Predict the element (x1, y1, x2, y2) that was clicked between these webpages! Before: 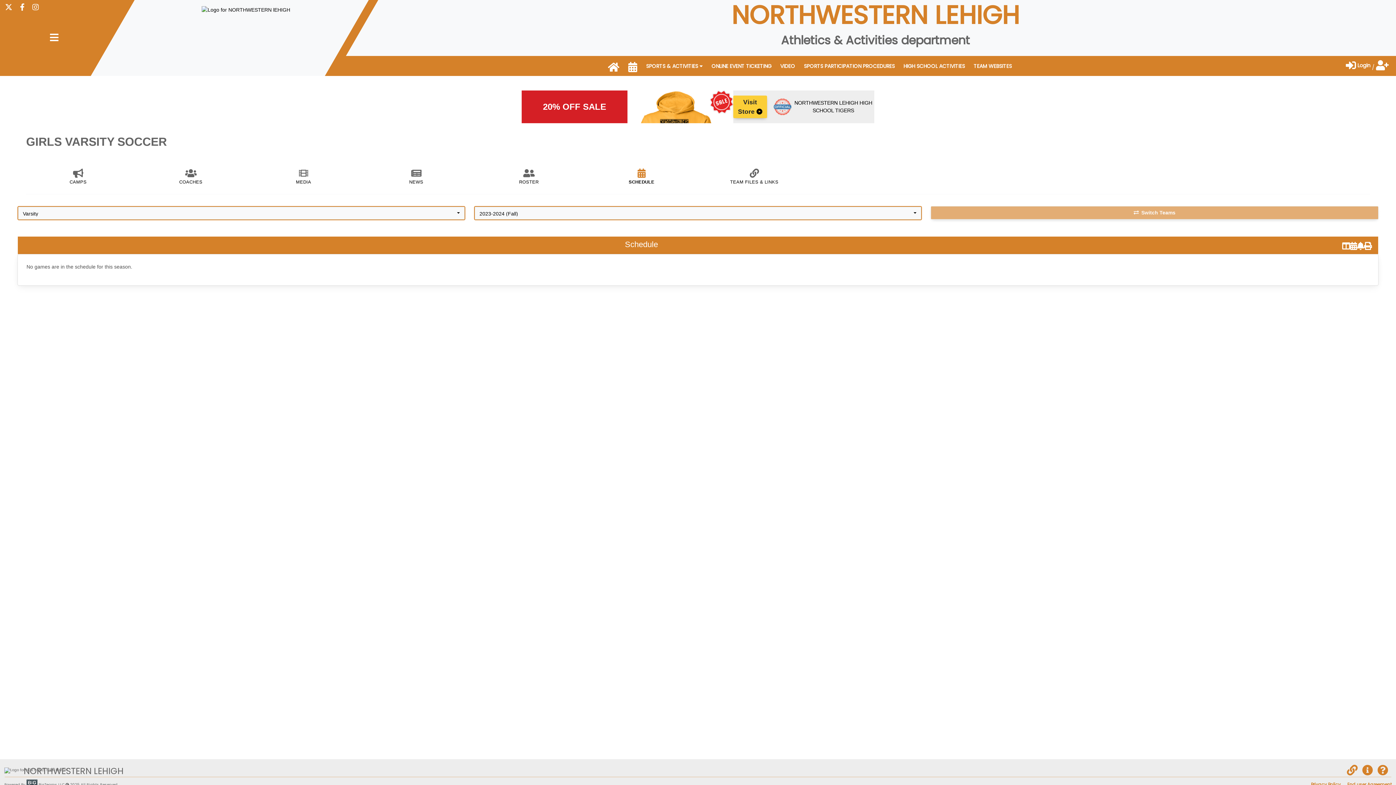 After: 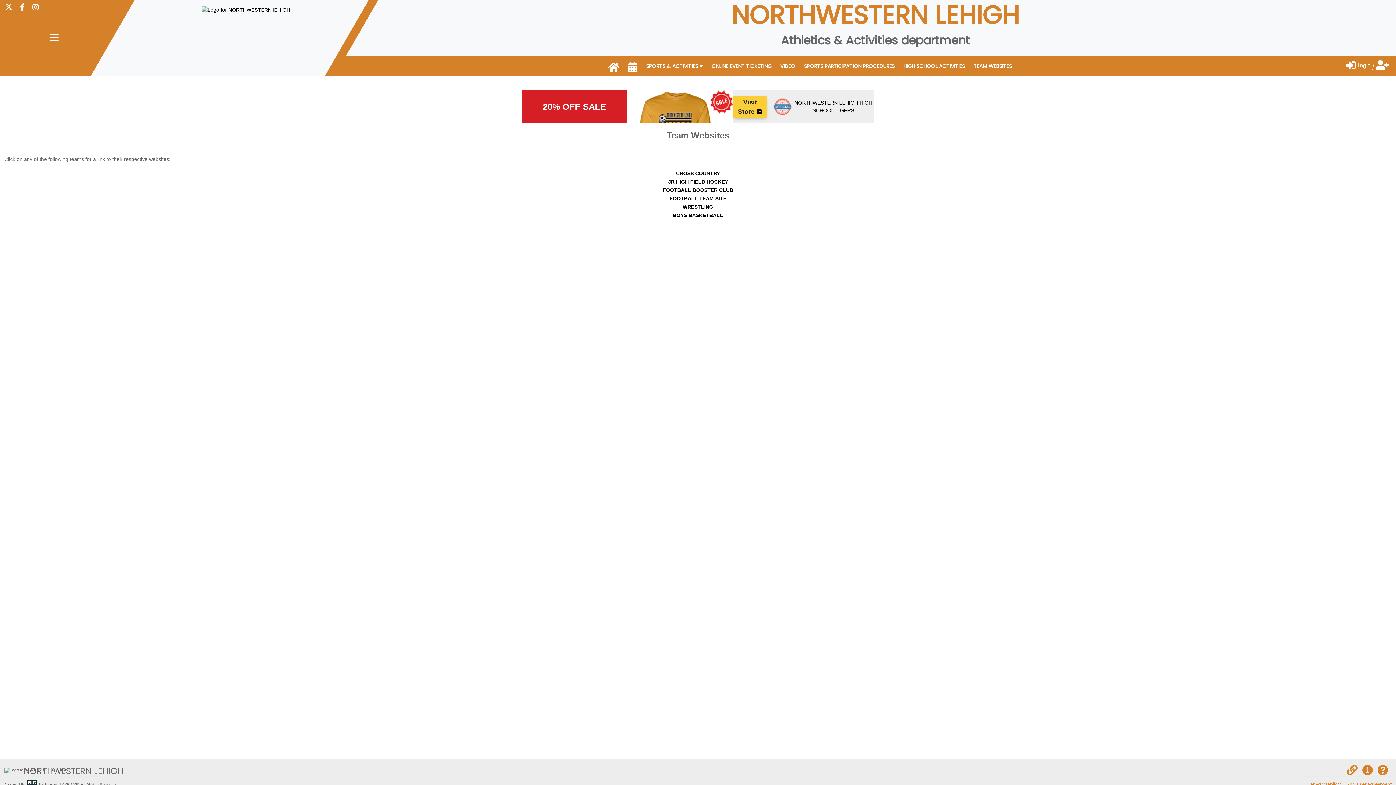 Action: label: TEAM WEBSITES bbox: (969, 58, 1016, 73)